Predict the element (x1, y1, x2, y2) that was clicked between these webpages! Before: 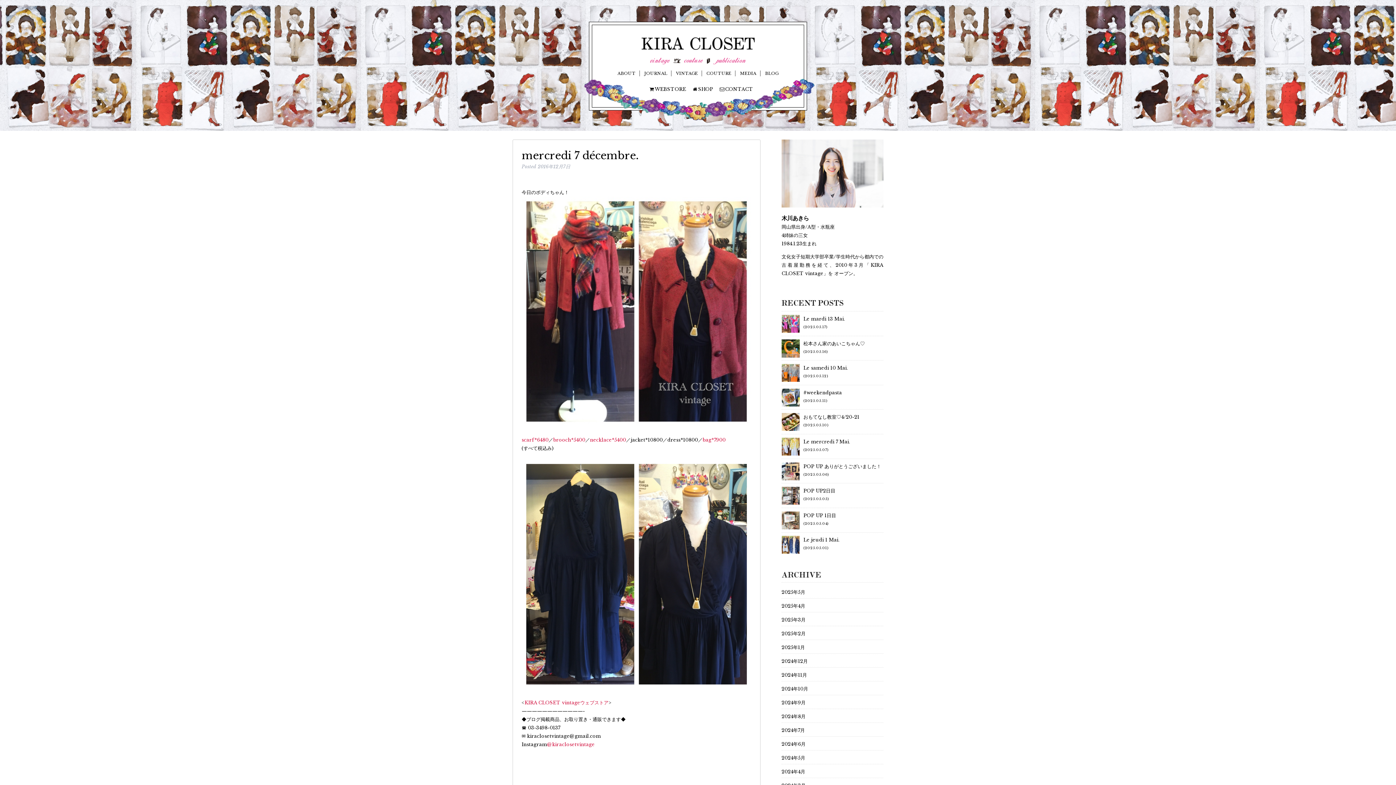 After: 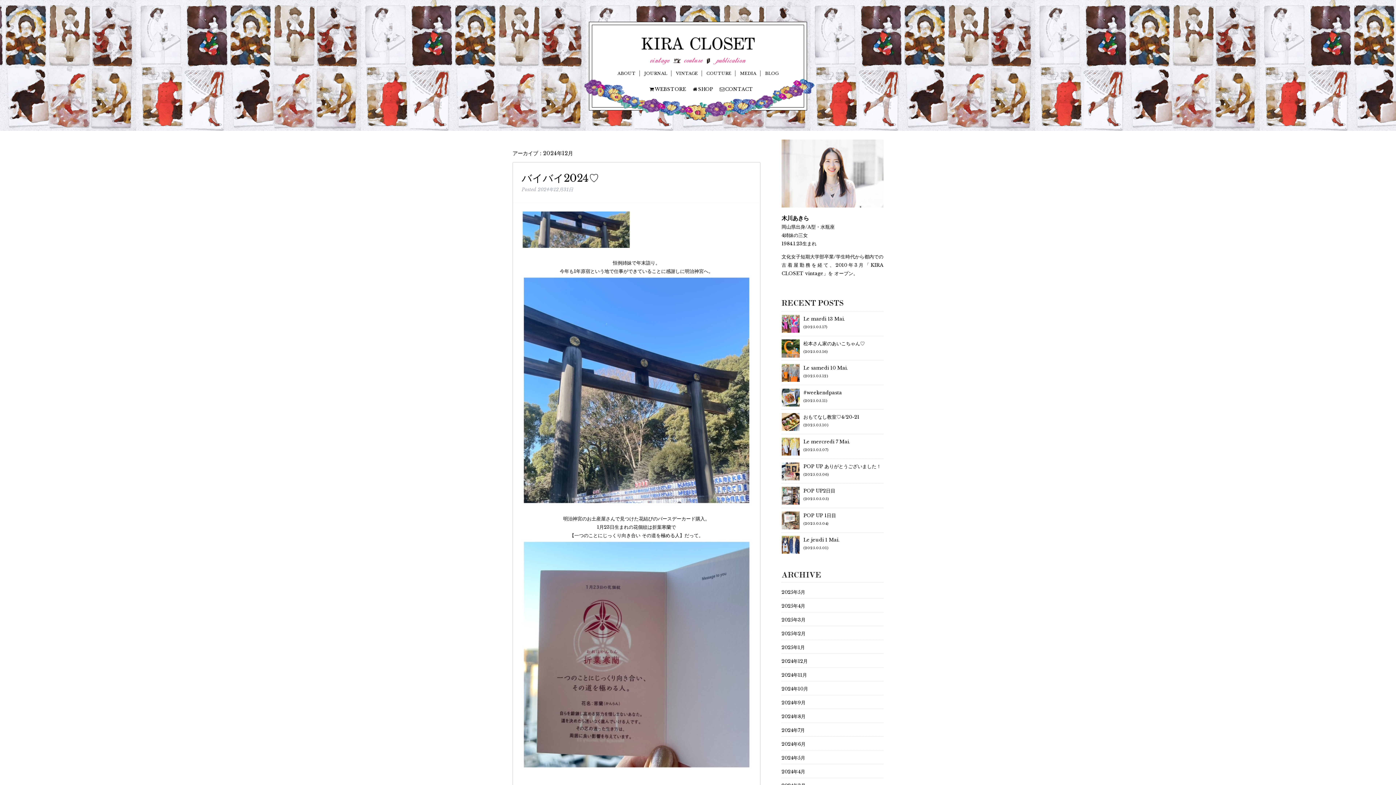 Action: label: 2024年12月 bbox: (781, 658, 808, 664)